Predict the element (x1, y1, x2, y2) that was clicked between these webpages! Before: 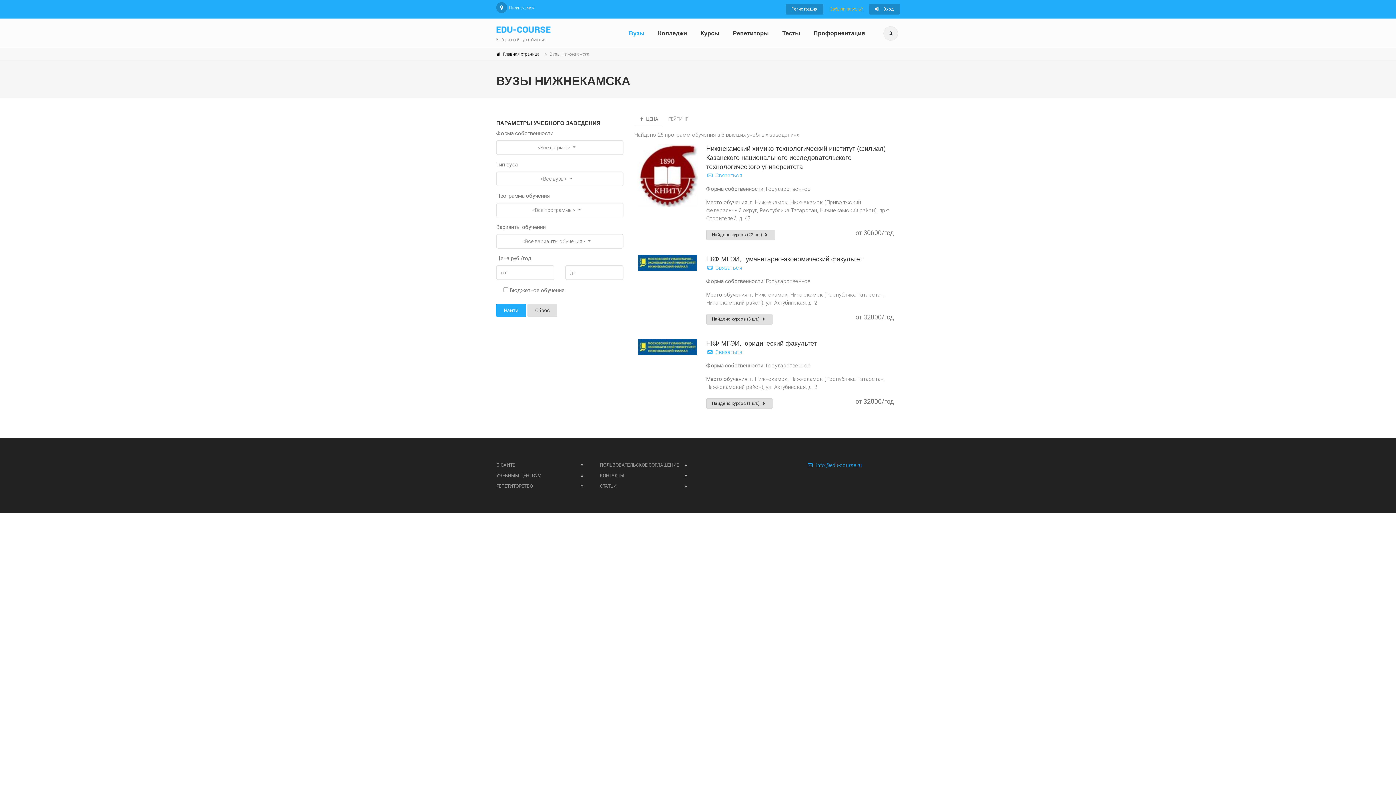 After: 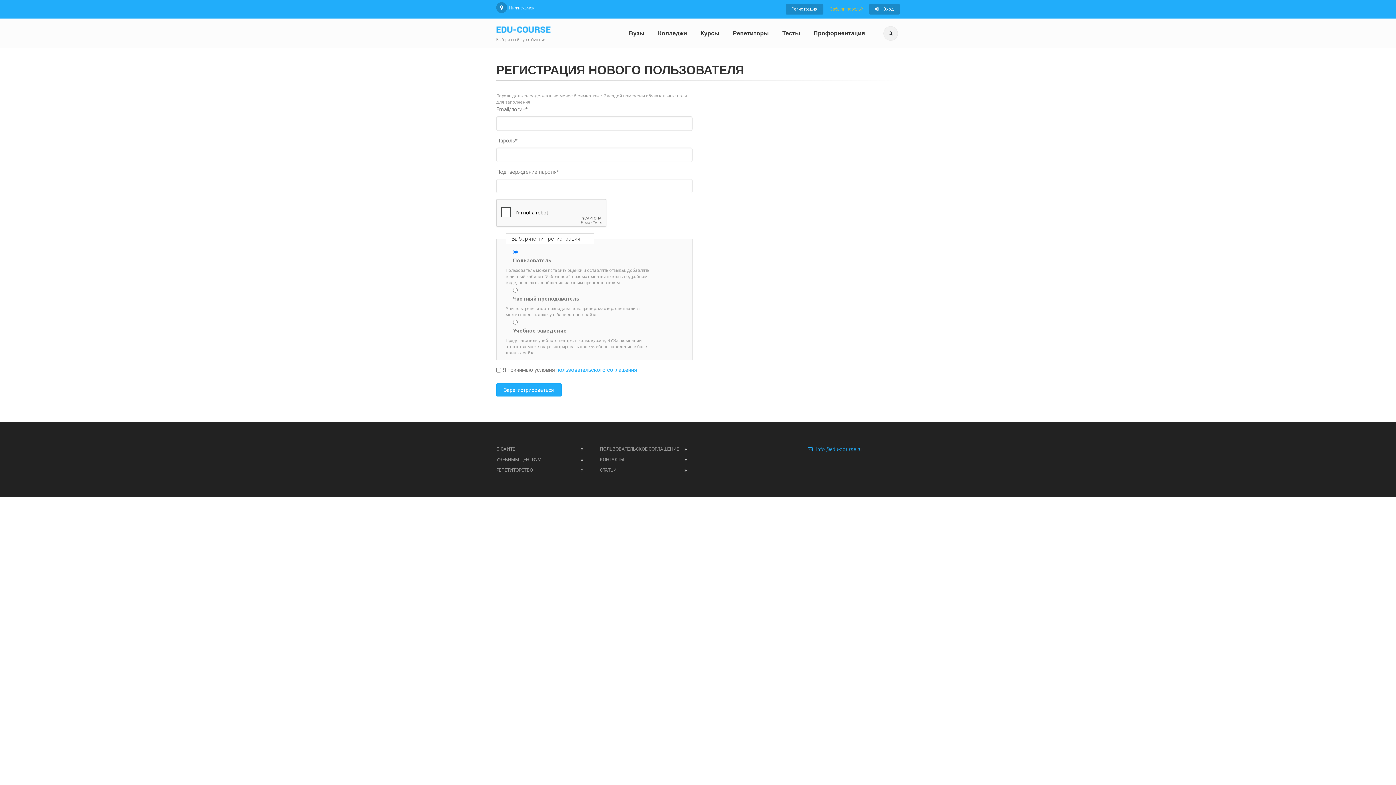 Action: label: Регистрация bbox: (785, 4, 823, 14)